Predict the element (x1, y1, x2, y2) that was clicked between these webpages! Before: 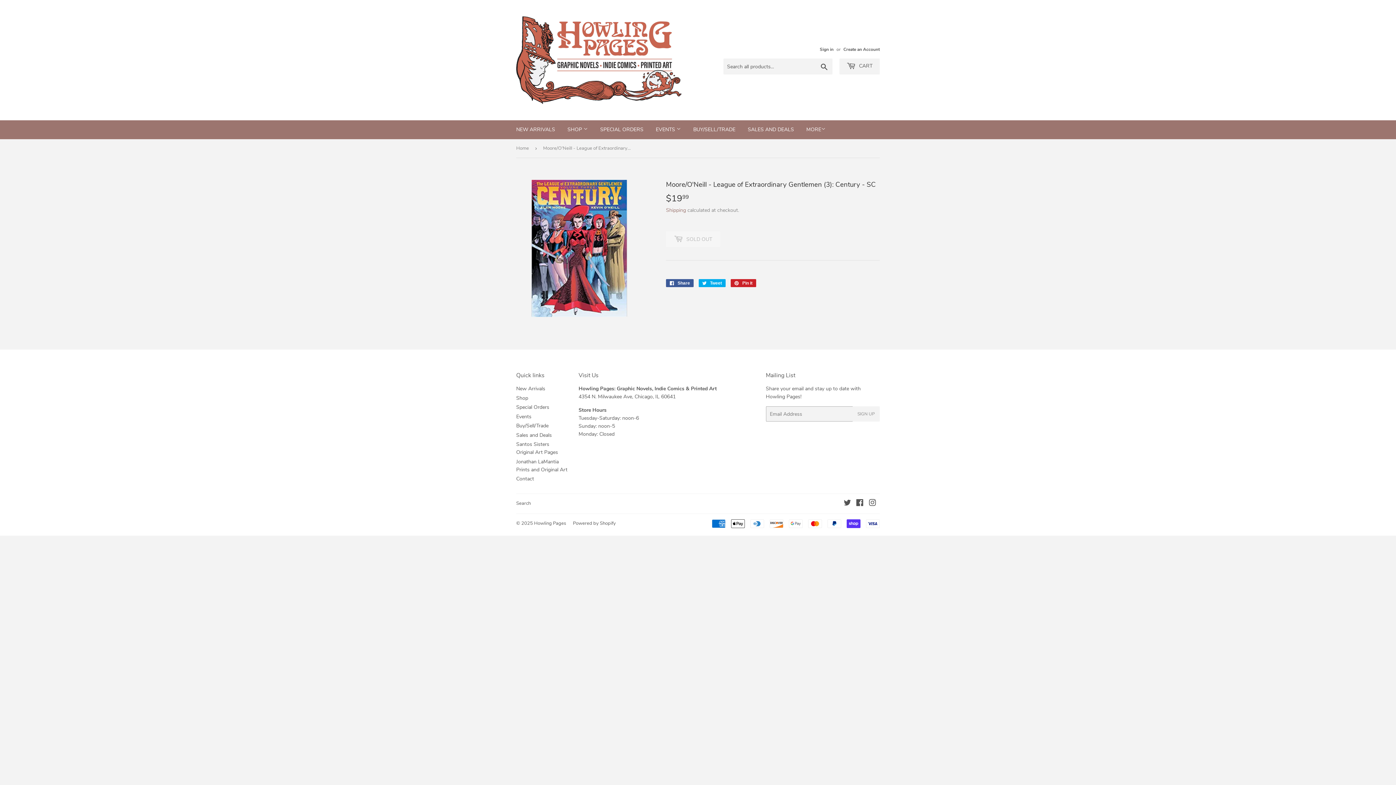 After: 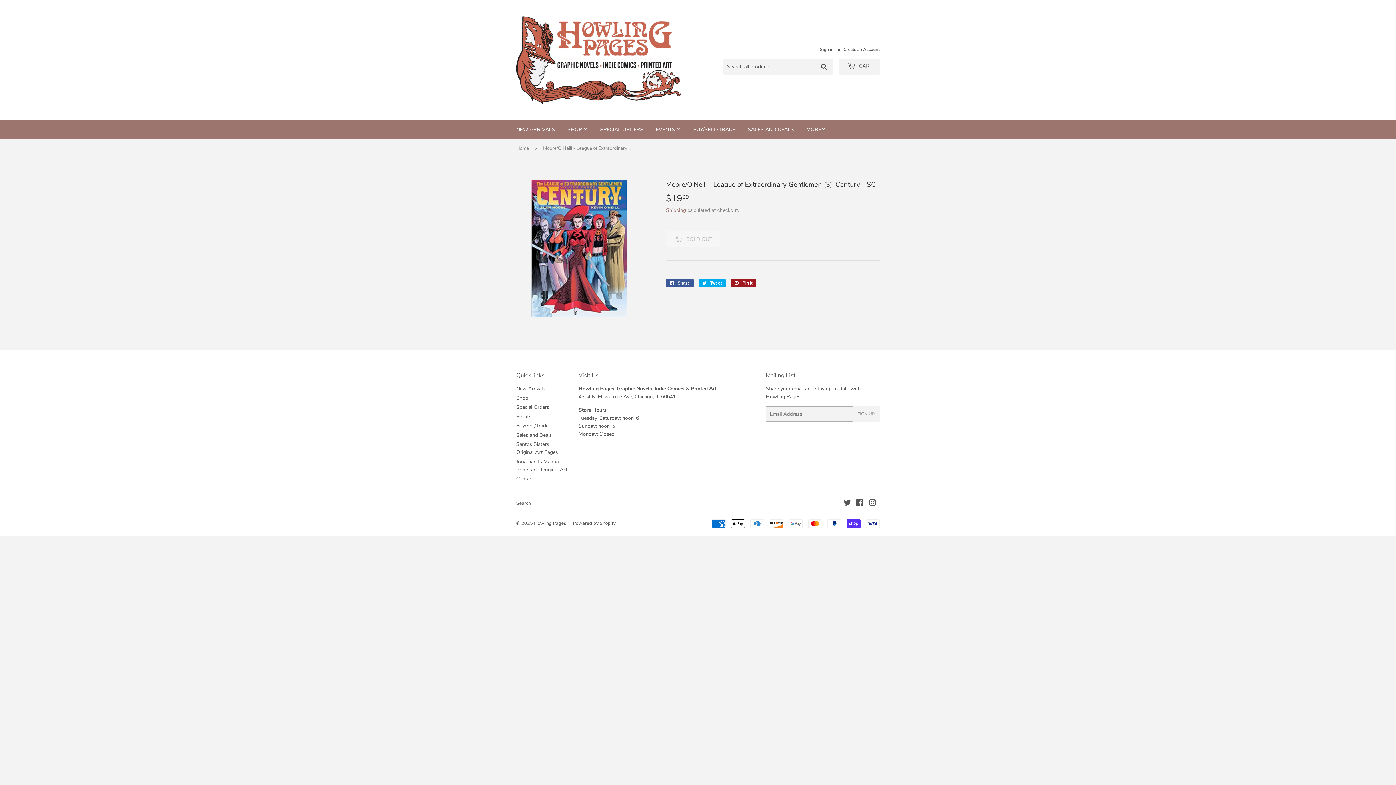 Action: bbox: (730, 279, 756, 287) label:  Pin it
Pin on Pinterest